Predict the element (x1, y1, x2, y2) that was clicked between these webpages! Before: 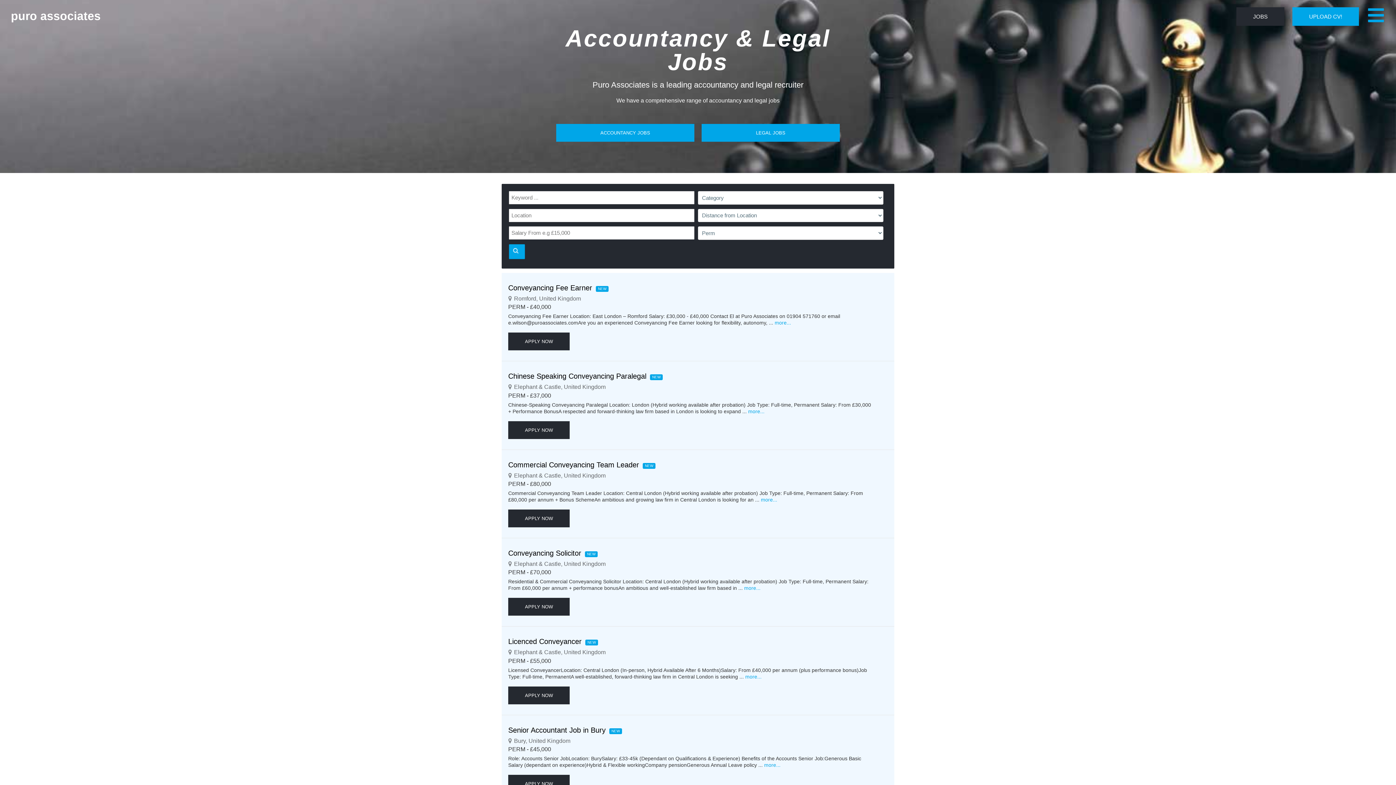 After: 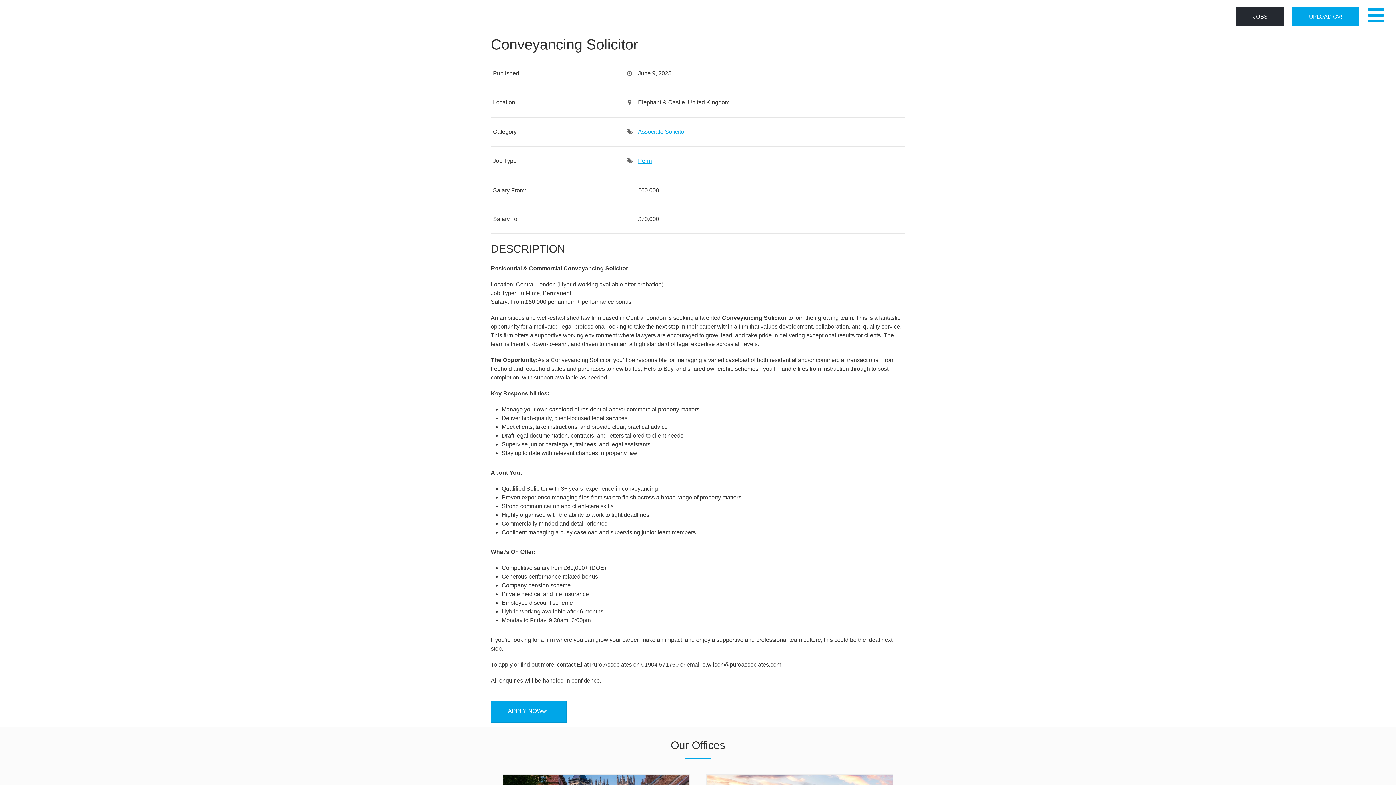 Action: label: Conveyancing Solicitor bbox: (508, 549, 581, 557)